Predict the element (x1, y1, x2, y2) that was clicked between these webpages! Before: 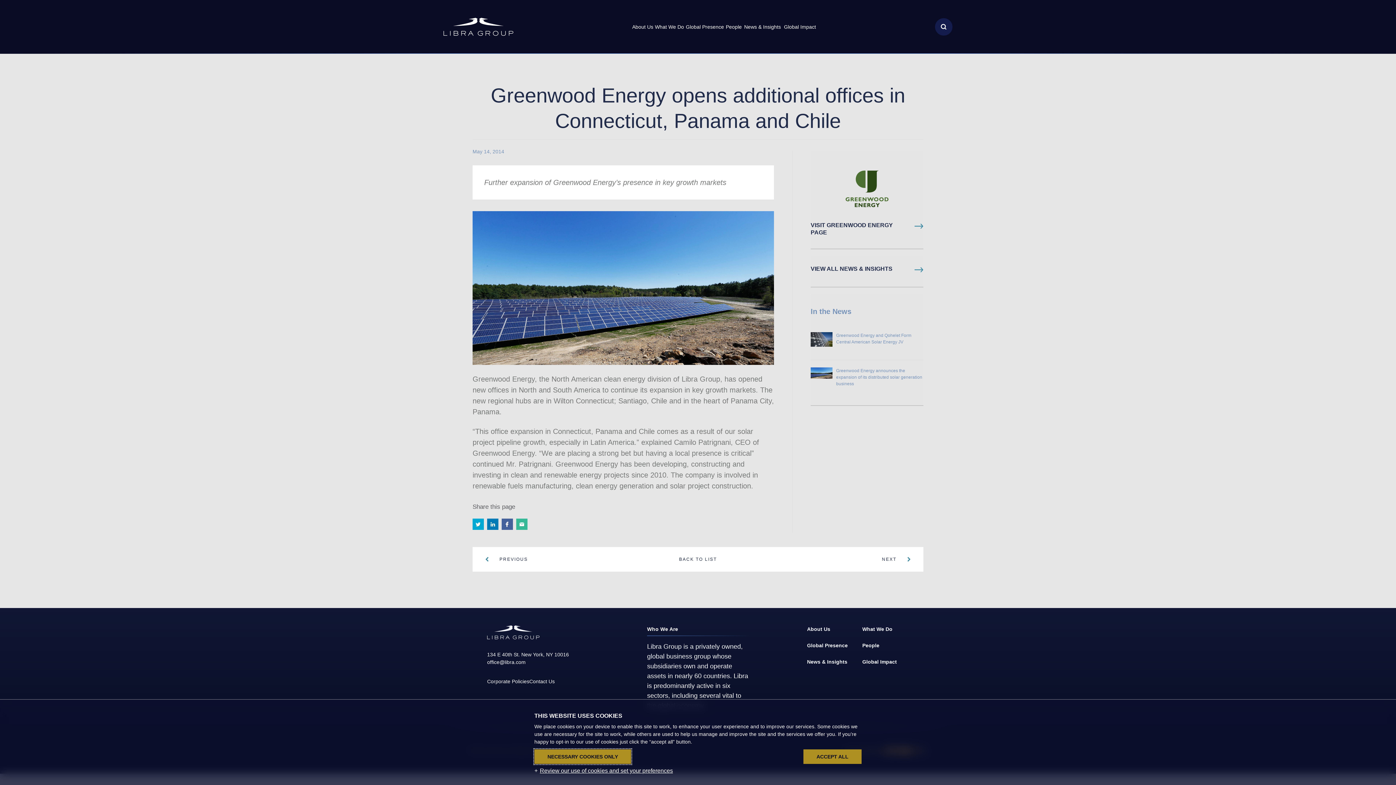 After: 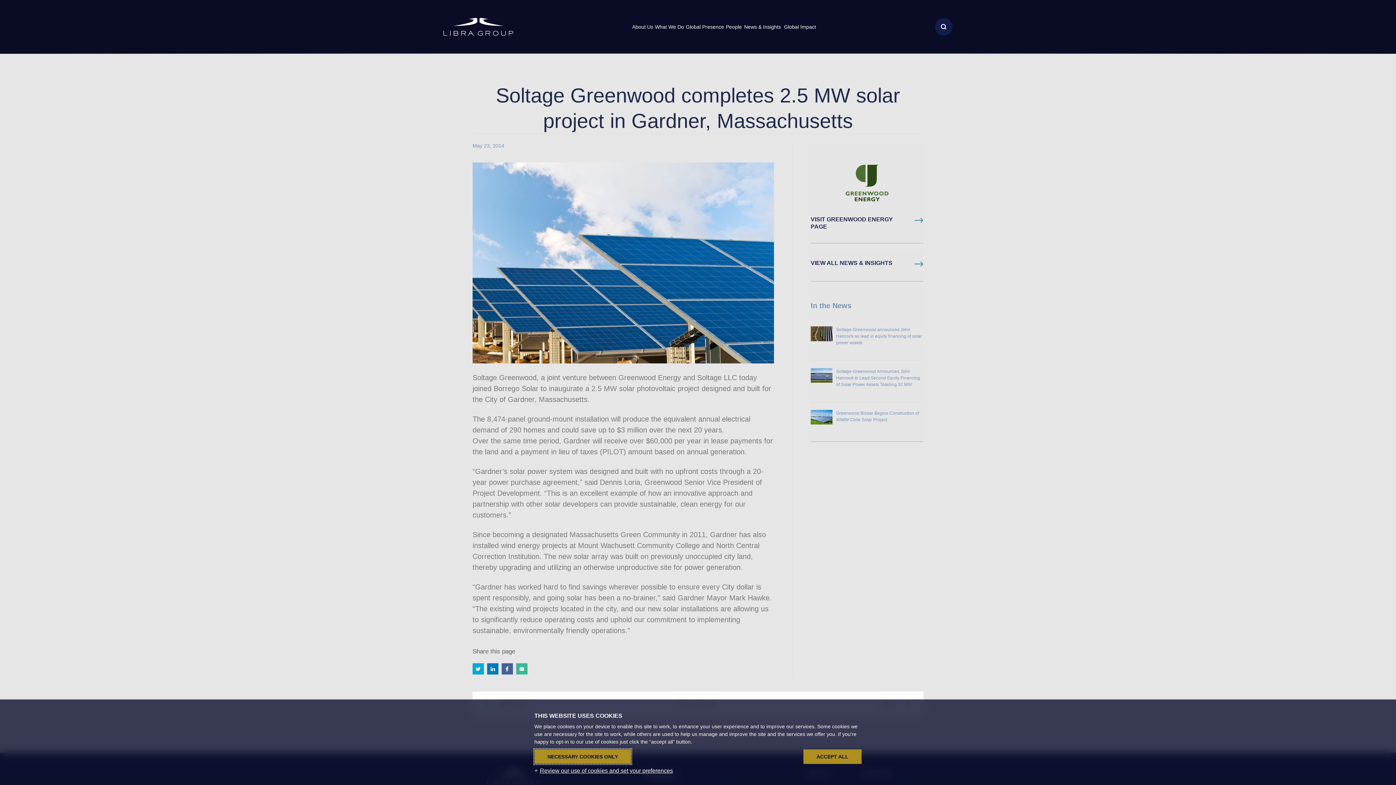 Action: bbox: (882, 556, 910, 563) label: NEXT